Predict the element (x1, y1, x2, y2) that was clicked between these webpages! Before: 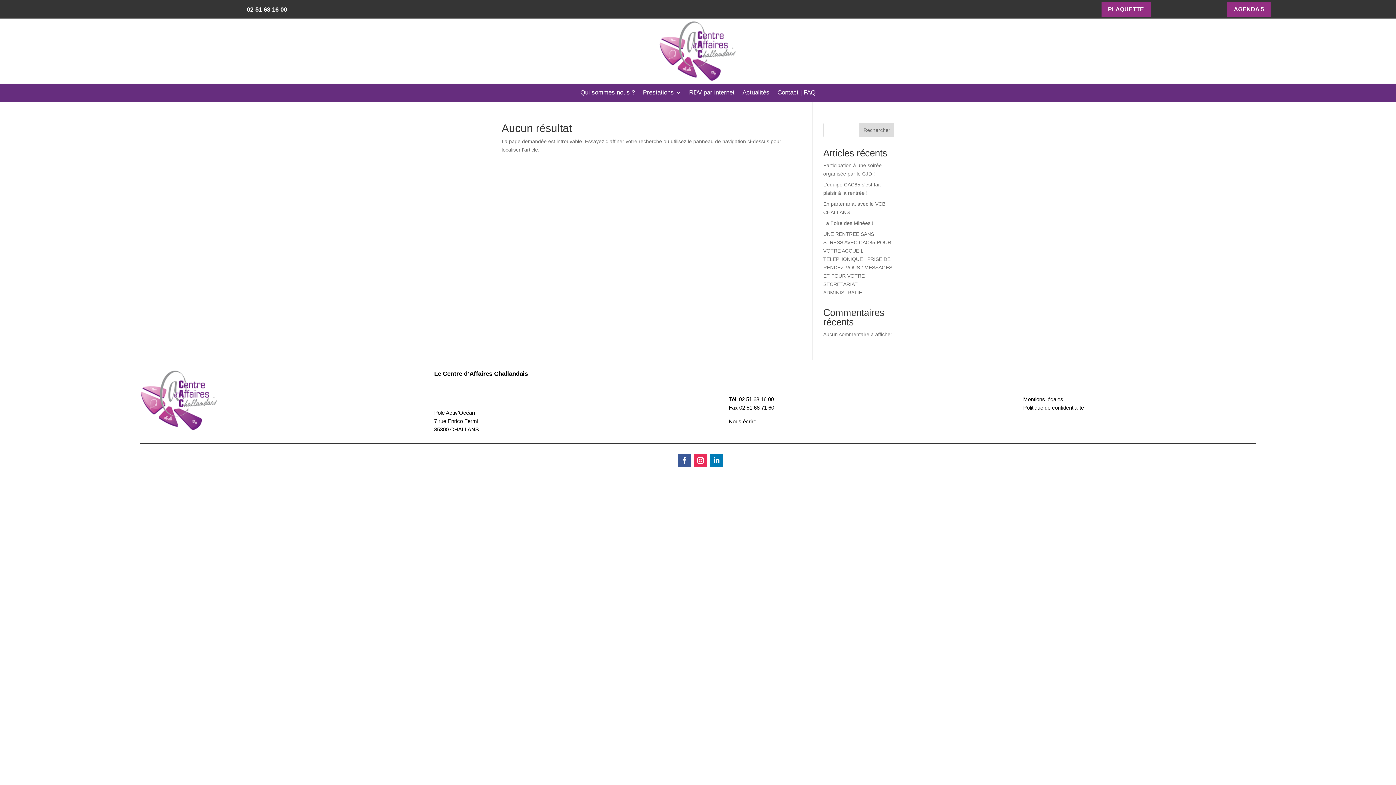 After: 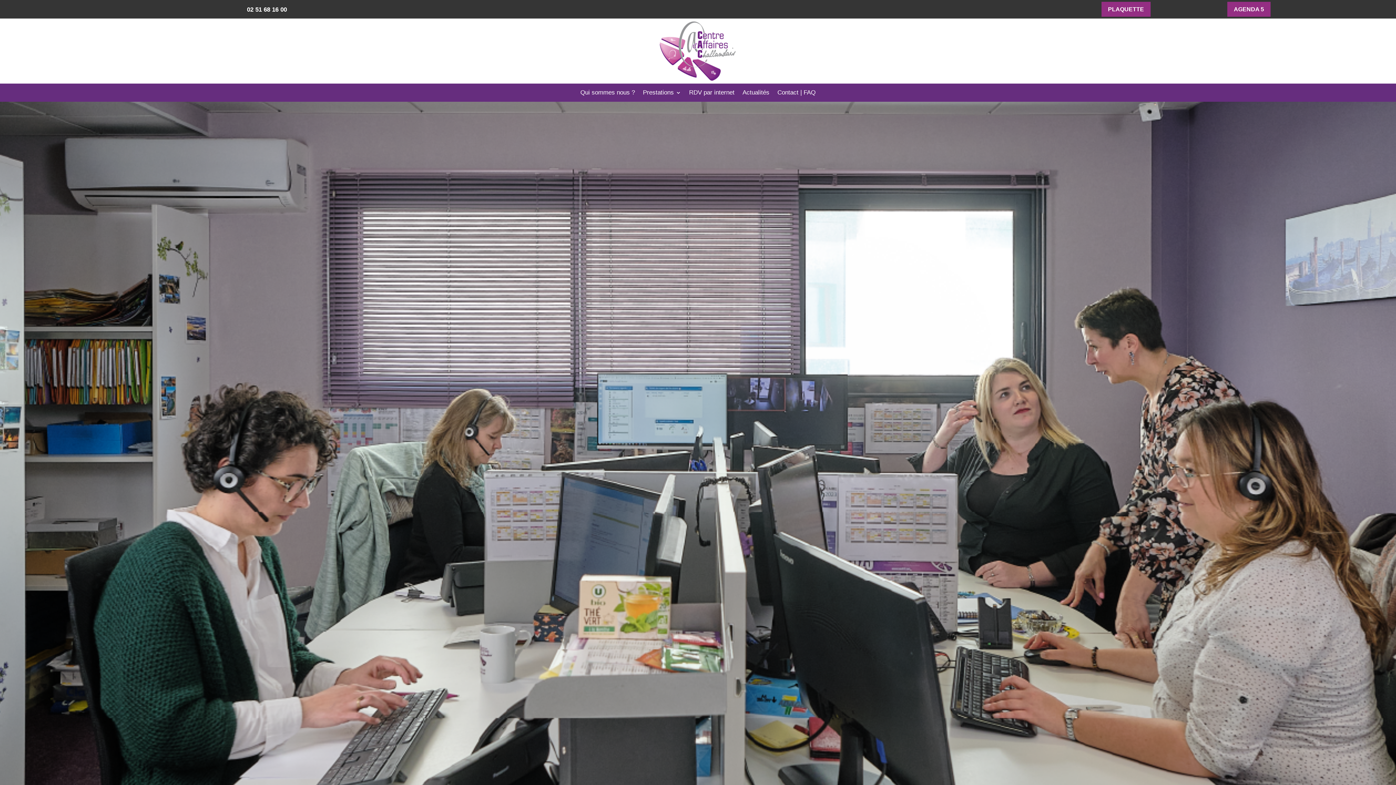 Action: bbox: (658, 76, 738, 82)